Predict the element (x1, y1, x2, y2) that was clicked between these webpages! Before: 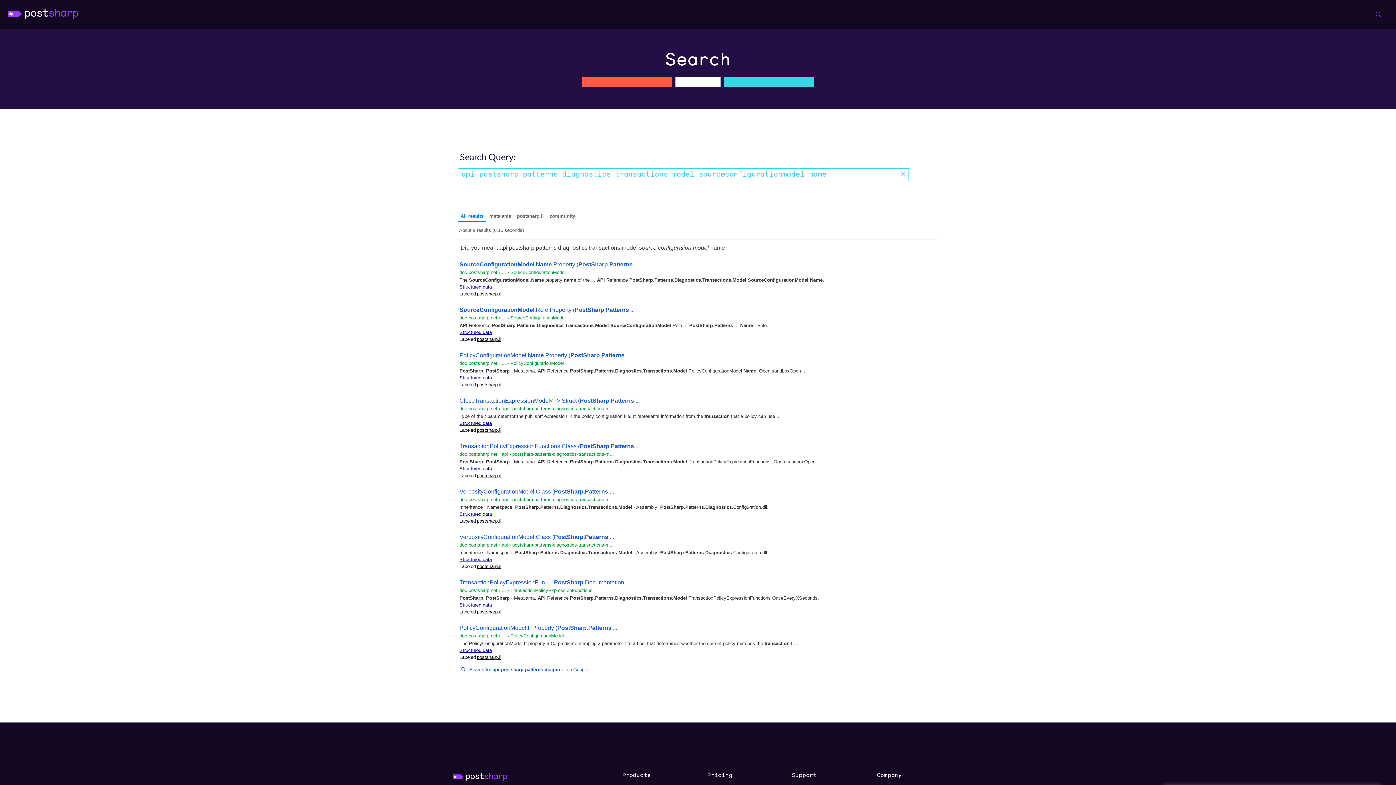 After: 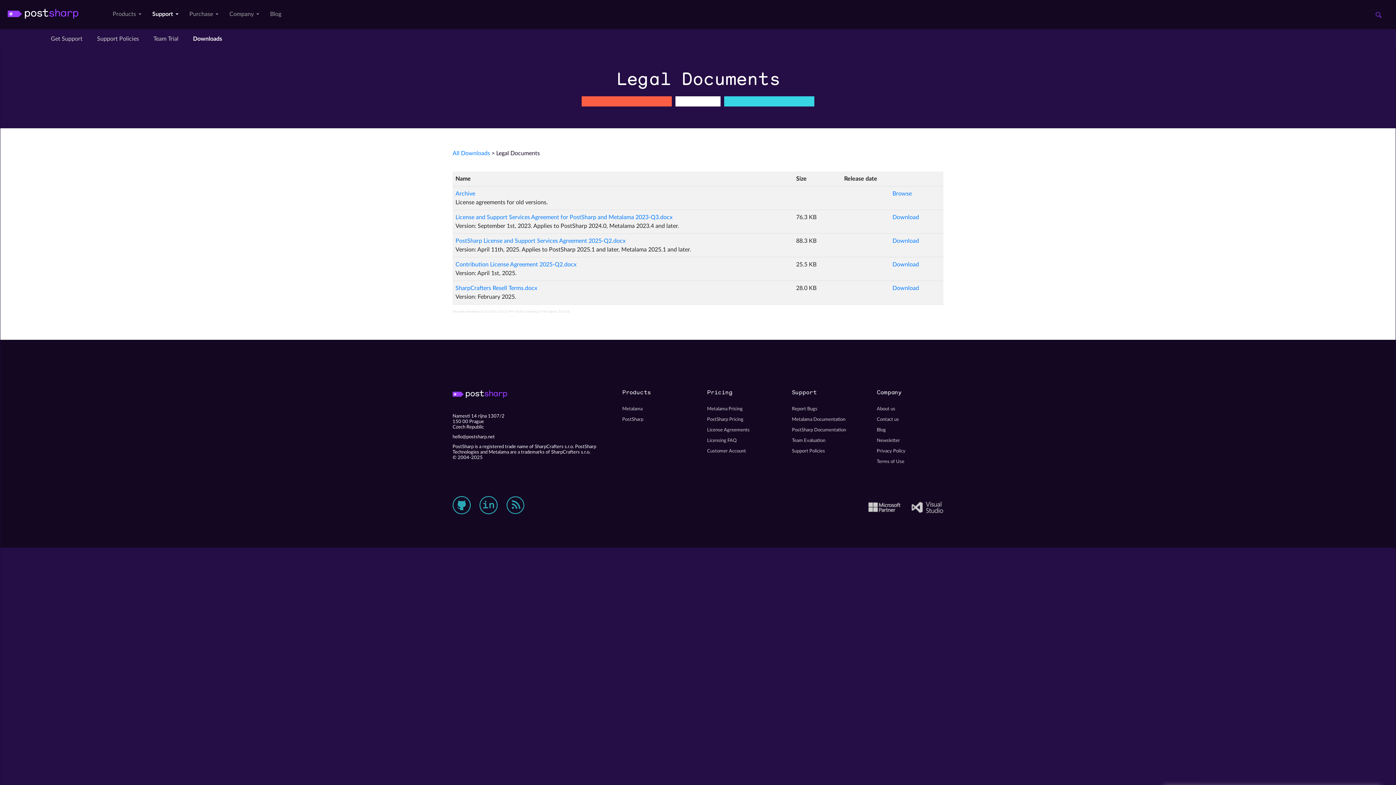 Action: bbox: (707, 344, 773, 354) label: License Agreements